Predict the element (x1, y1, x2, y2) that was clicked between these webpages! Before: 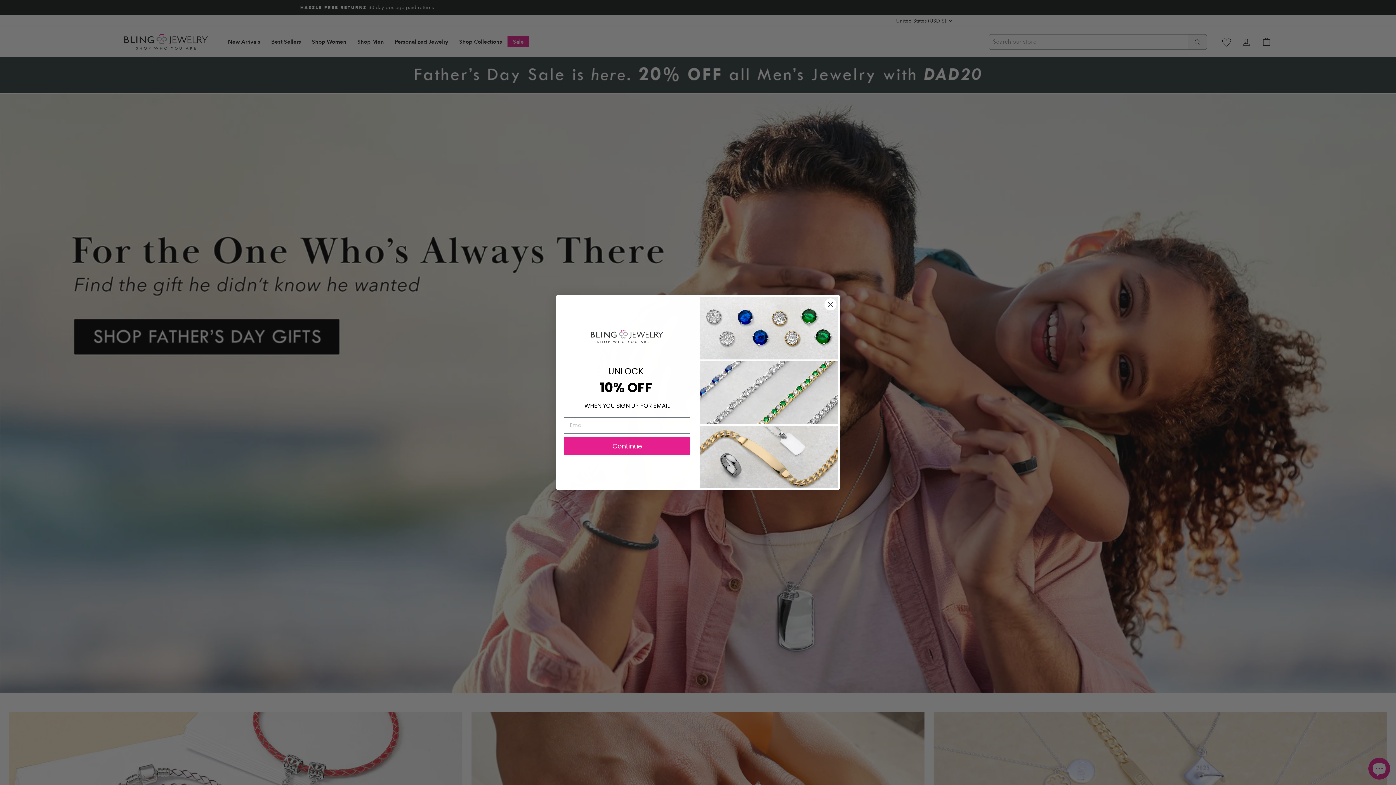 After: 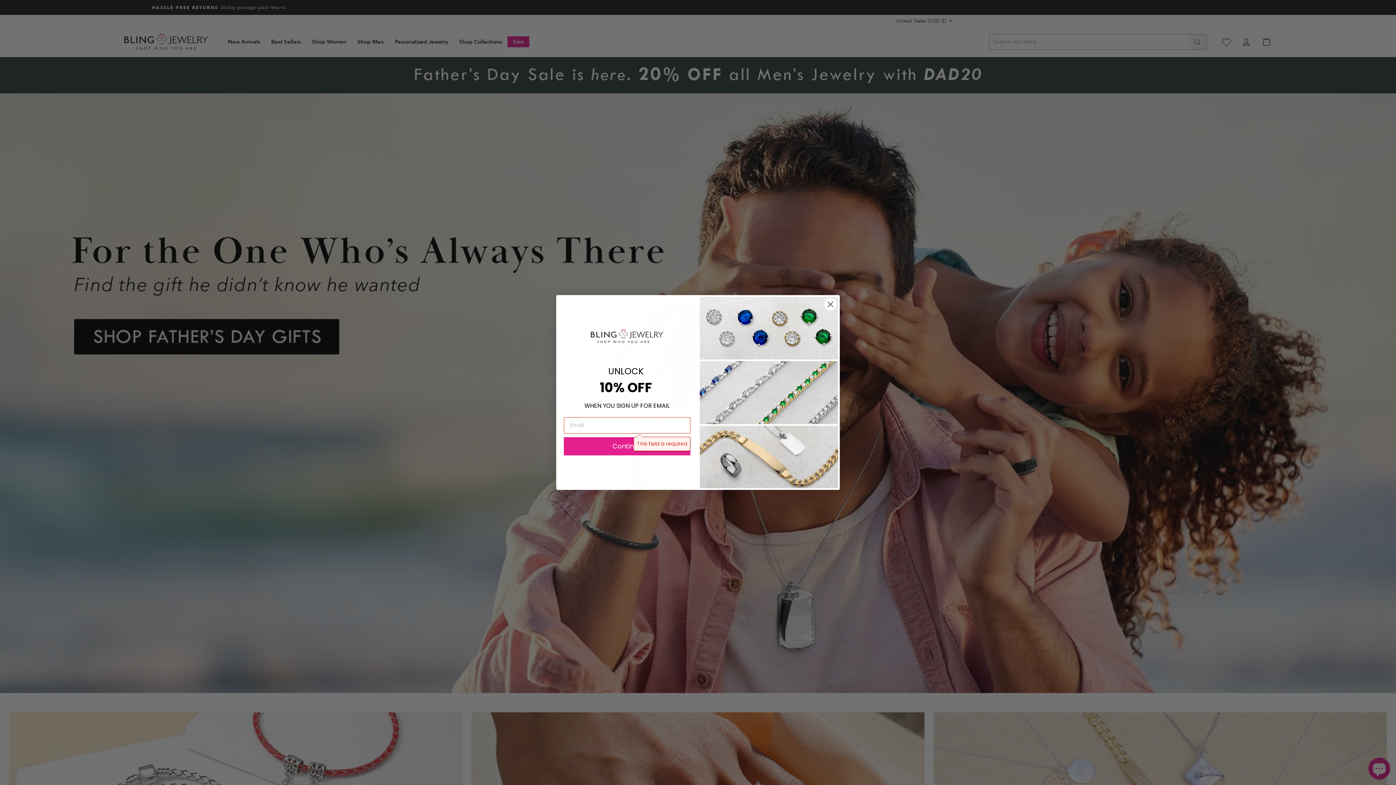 Action: bbox: (564, 437, 690, 455) label: Continue